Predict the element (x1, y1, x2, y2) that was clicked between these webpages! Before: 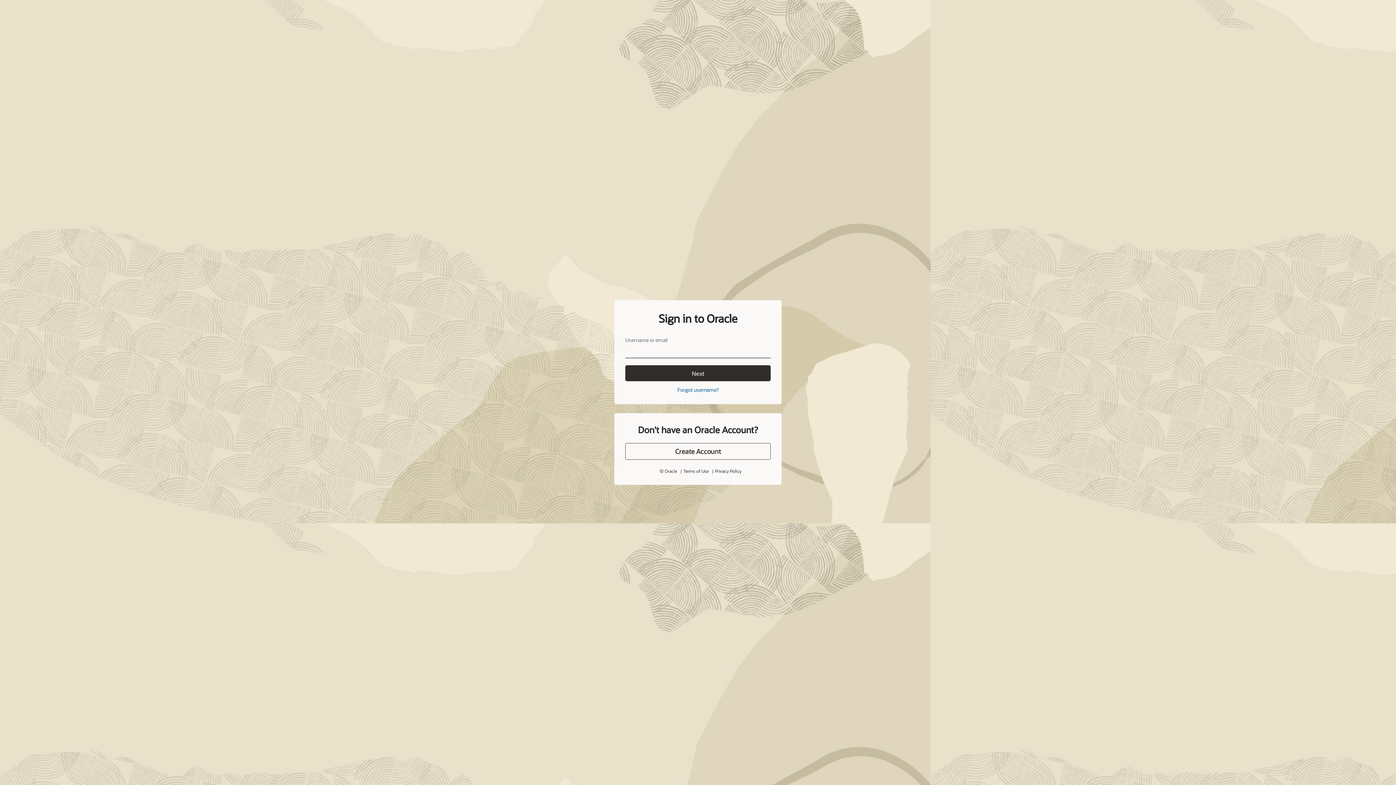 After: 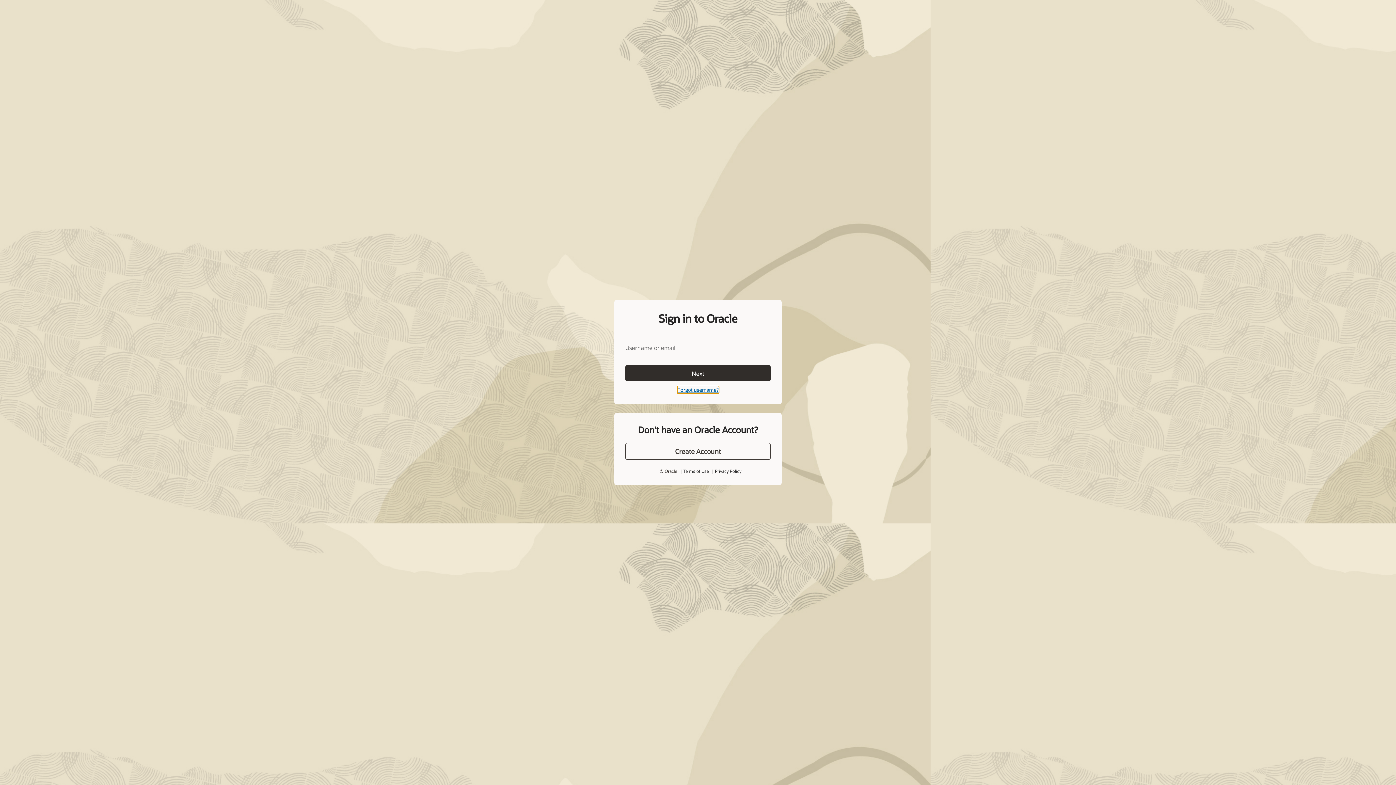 Action: bbox: (677, 386, 718, 393) label: Forgot username?